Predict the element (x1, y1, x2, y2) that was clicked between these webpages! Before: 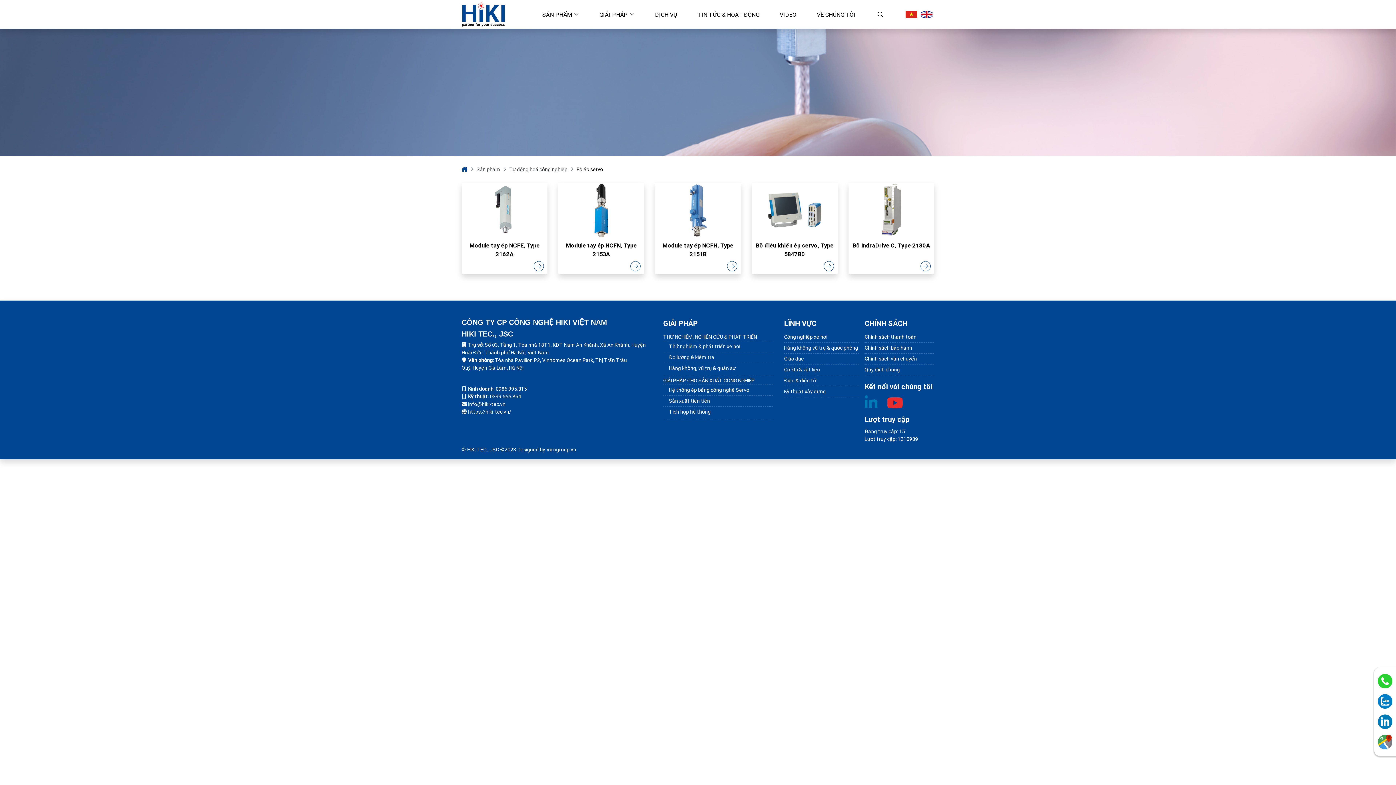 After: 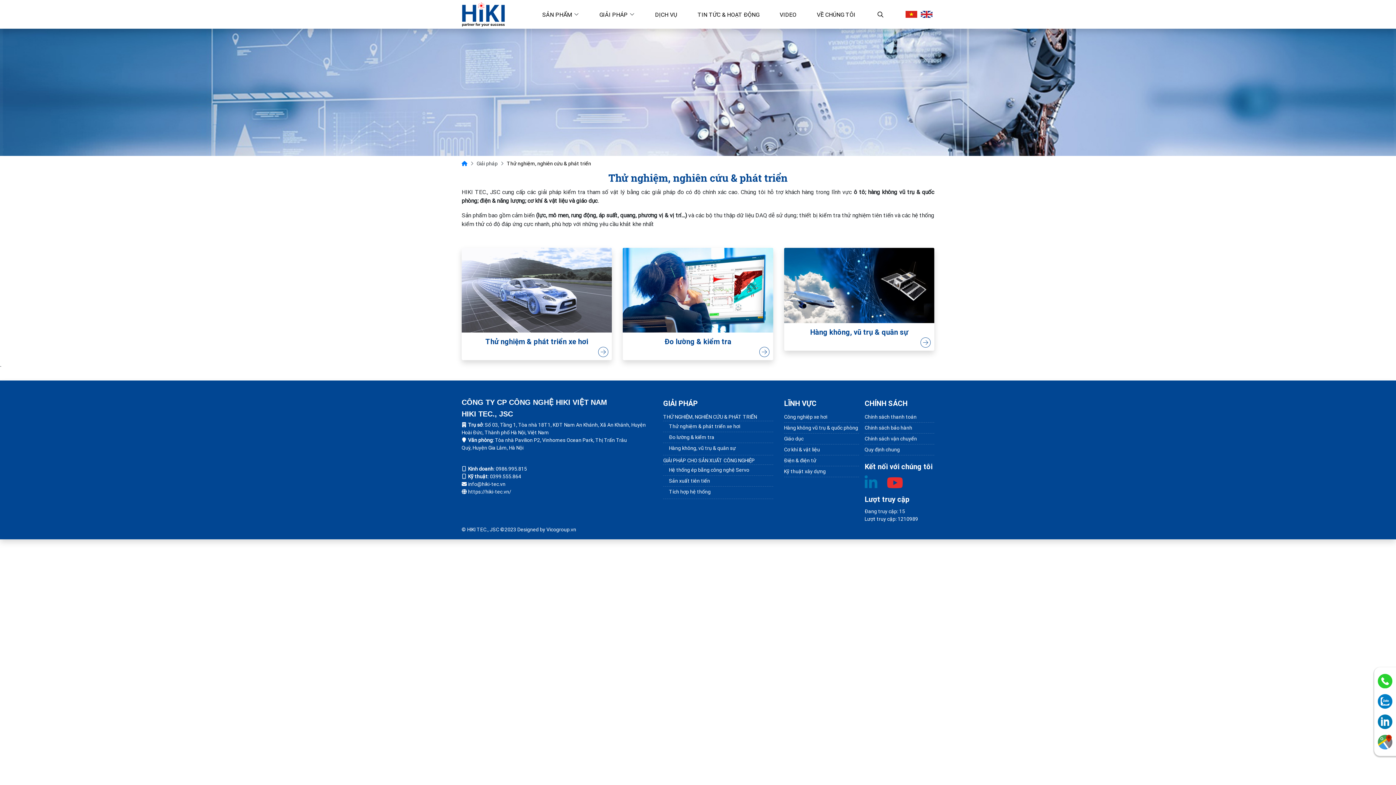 Action: bbox: (663, 333, 773, 341) label: THỬ NGHIỆM, NGHIÊN CỨU & PHÁT TRIỂN